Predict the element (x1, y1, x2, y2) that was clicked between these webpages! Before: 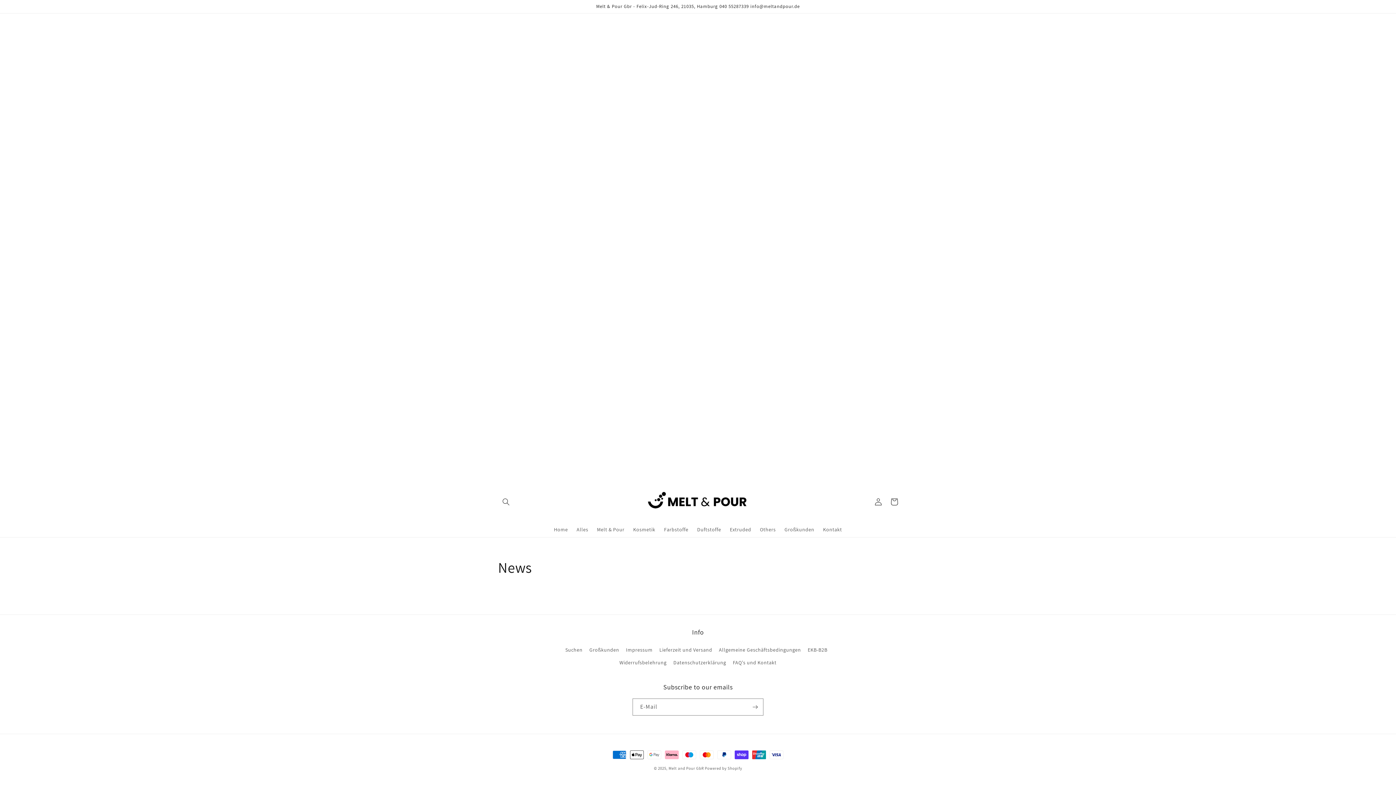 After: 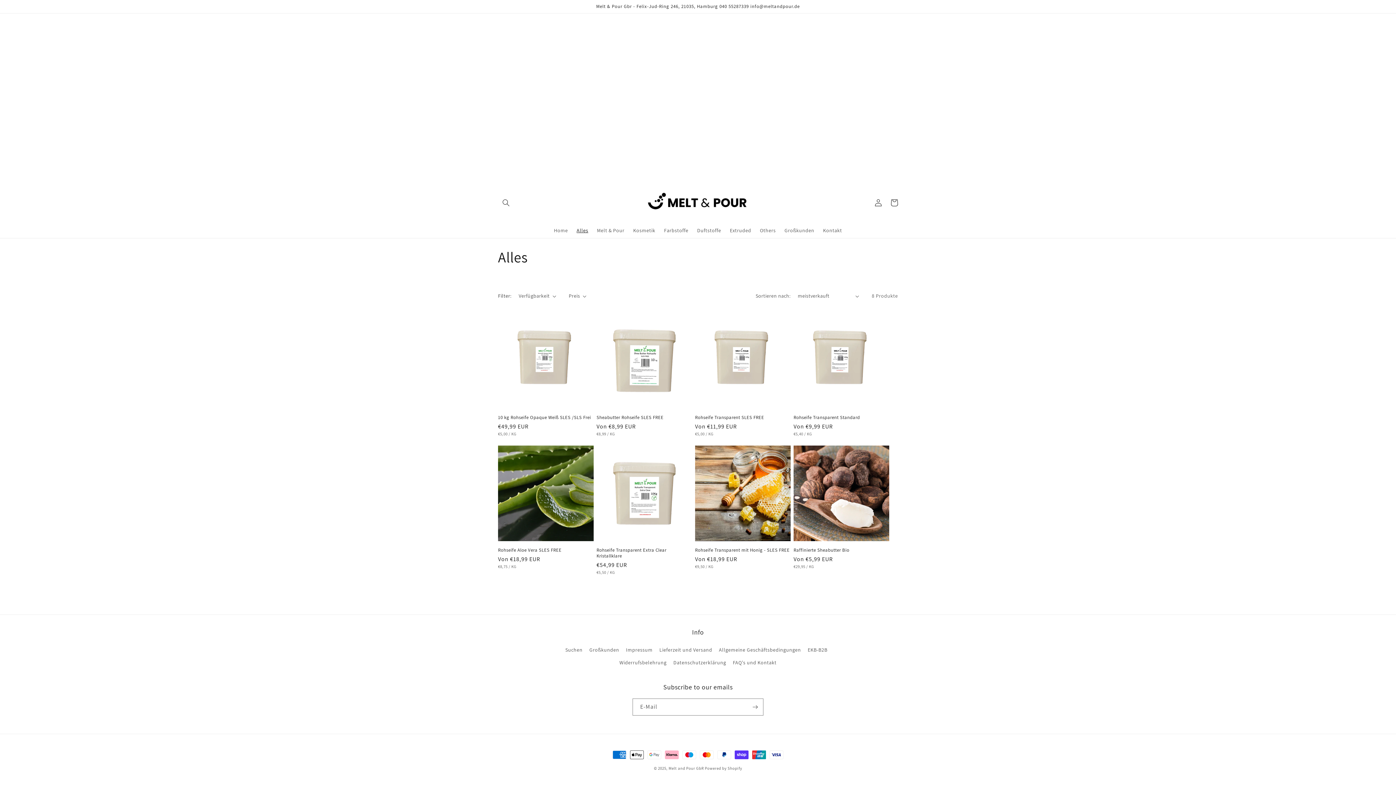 Action: label: Alles bbox: (572, 522, 592, 537)